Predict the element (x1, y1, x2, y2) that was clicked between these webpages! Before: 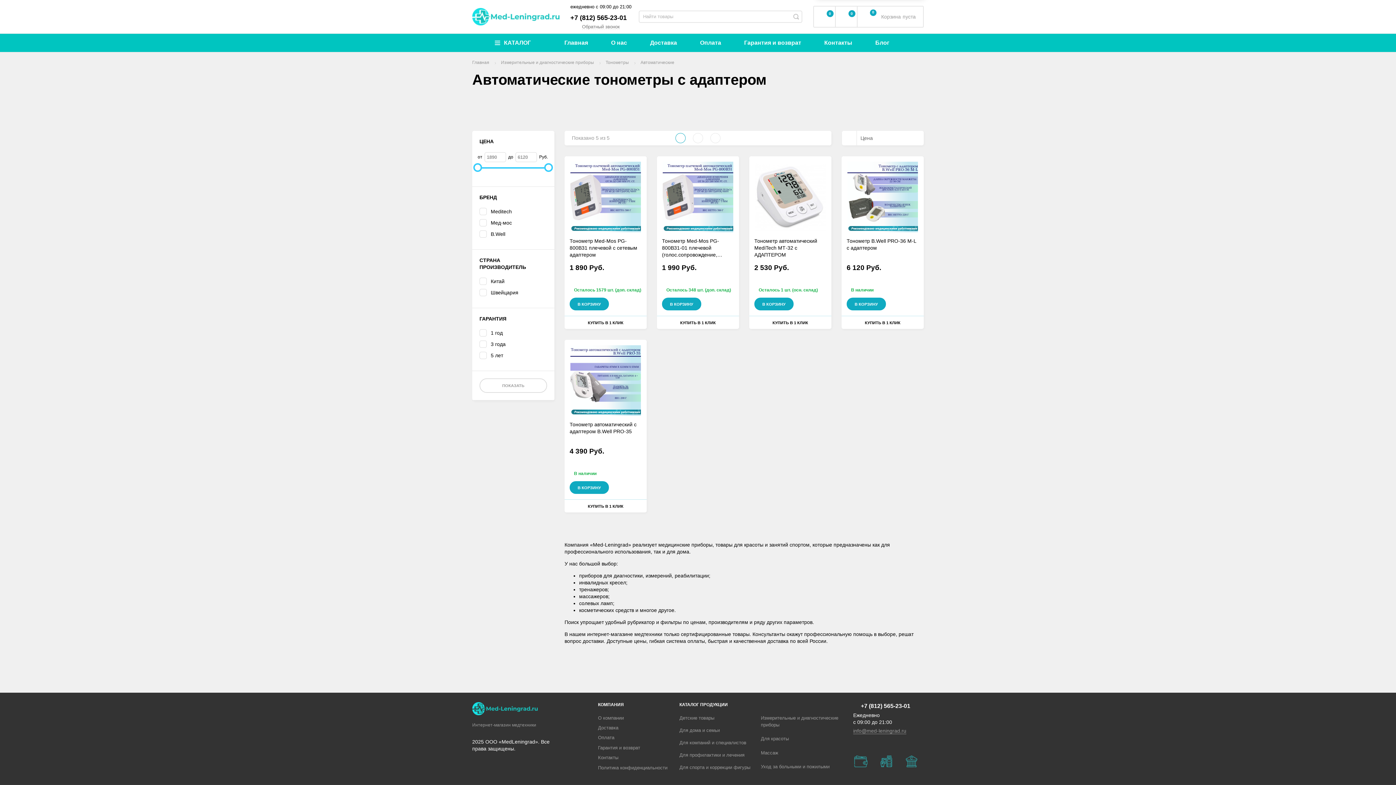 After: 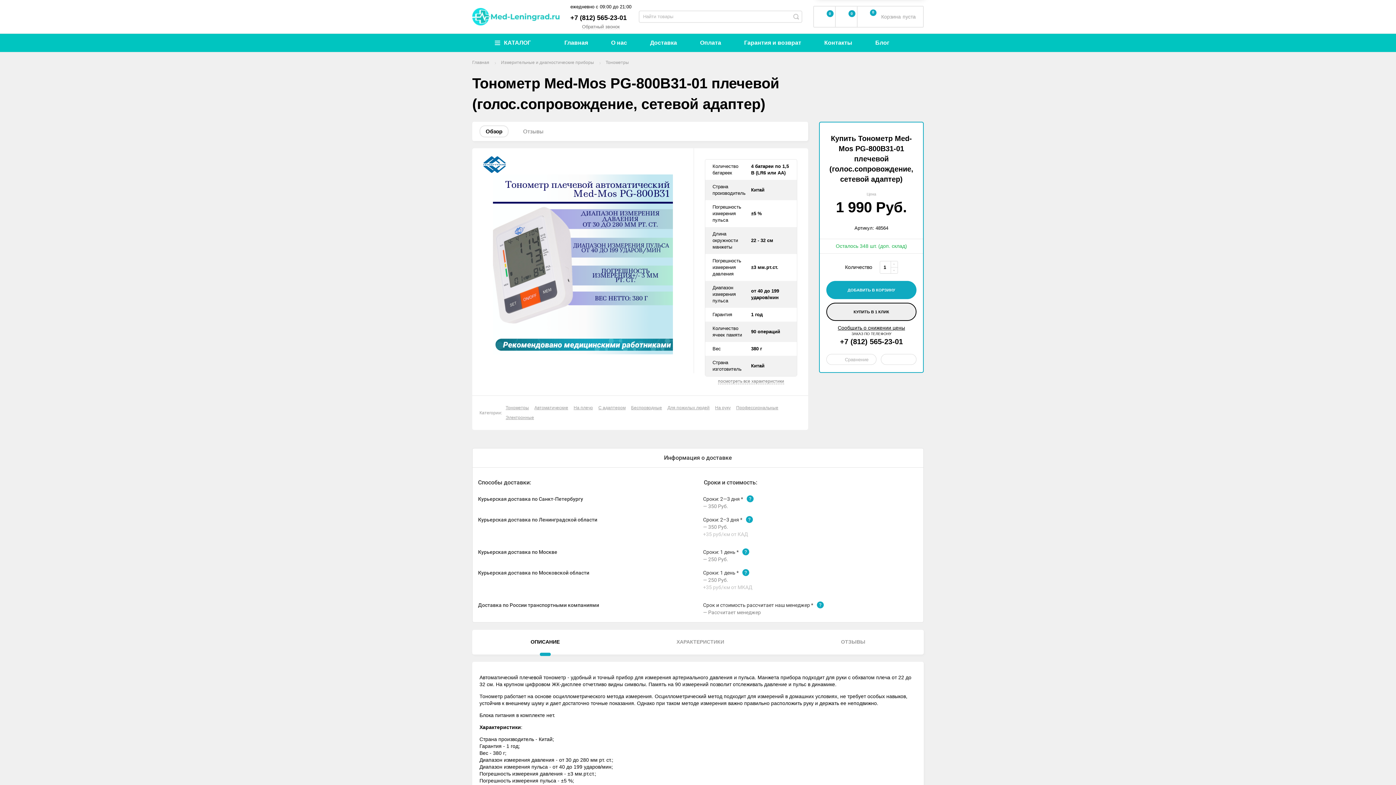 Action: label: Тонометр Med-Mos PG-800B31-01 плечевой (голос.сопровождение, сетевой адаптер) bbox: (662, 237, 734, 258)